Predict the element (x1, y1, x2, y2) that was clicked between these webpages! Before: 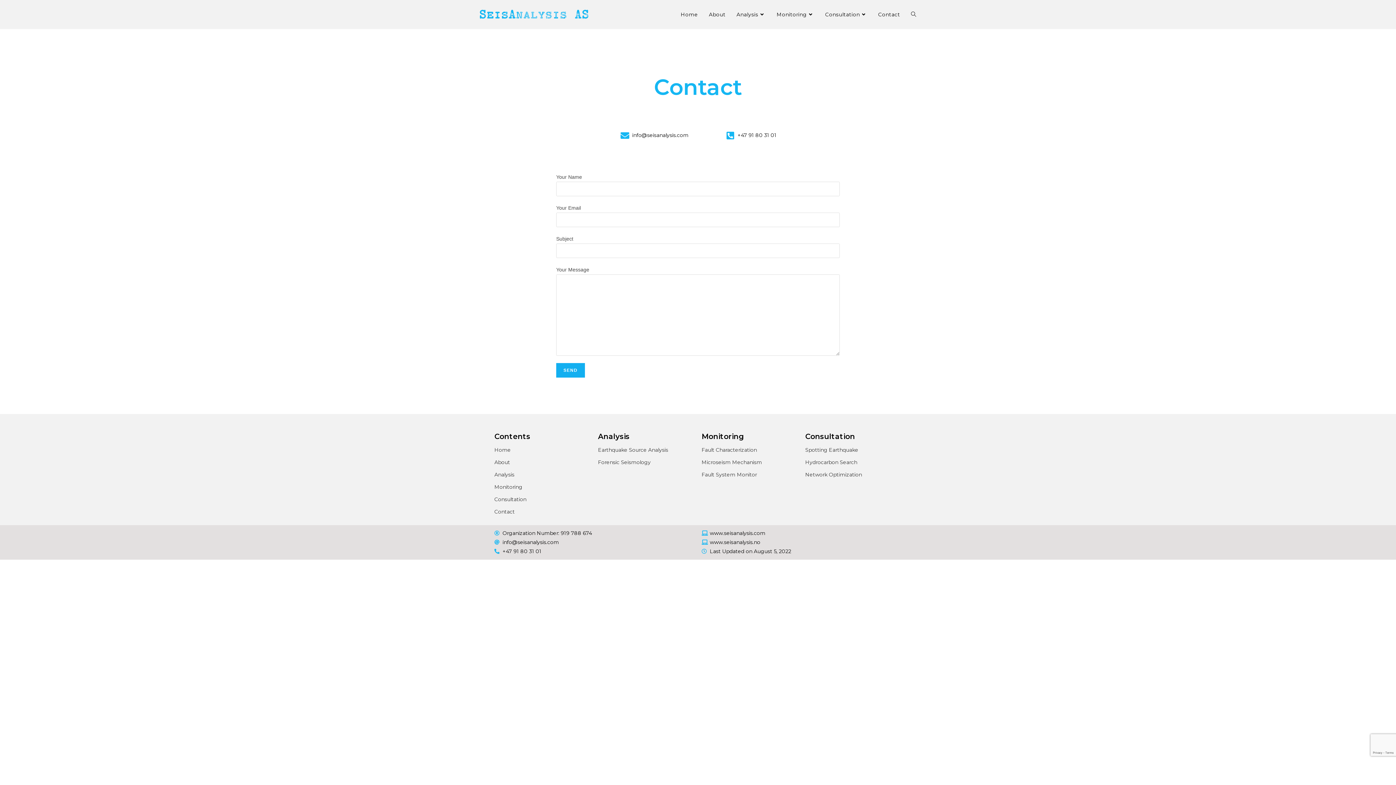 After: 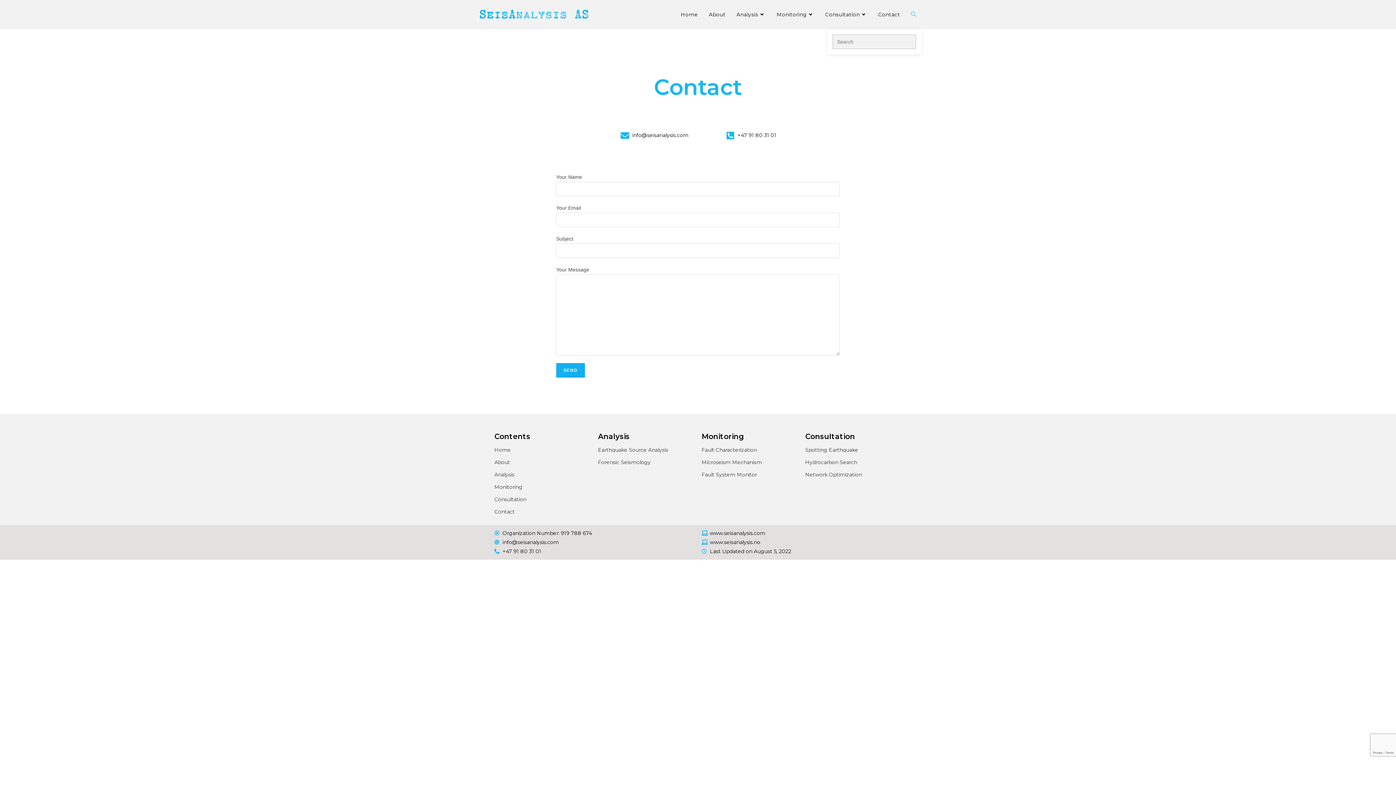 Action: bbox: (905, 0, 921, 29) label: Toggle website search